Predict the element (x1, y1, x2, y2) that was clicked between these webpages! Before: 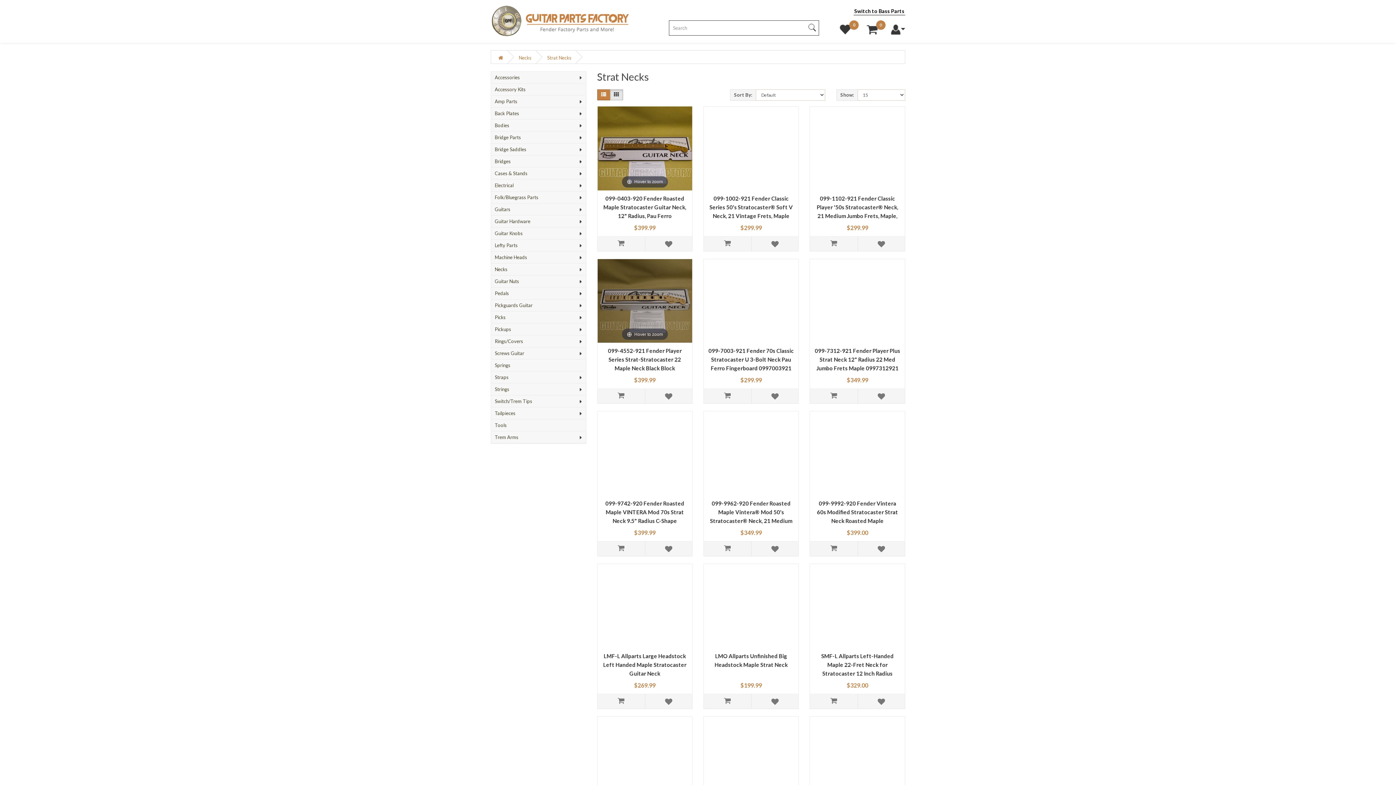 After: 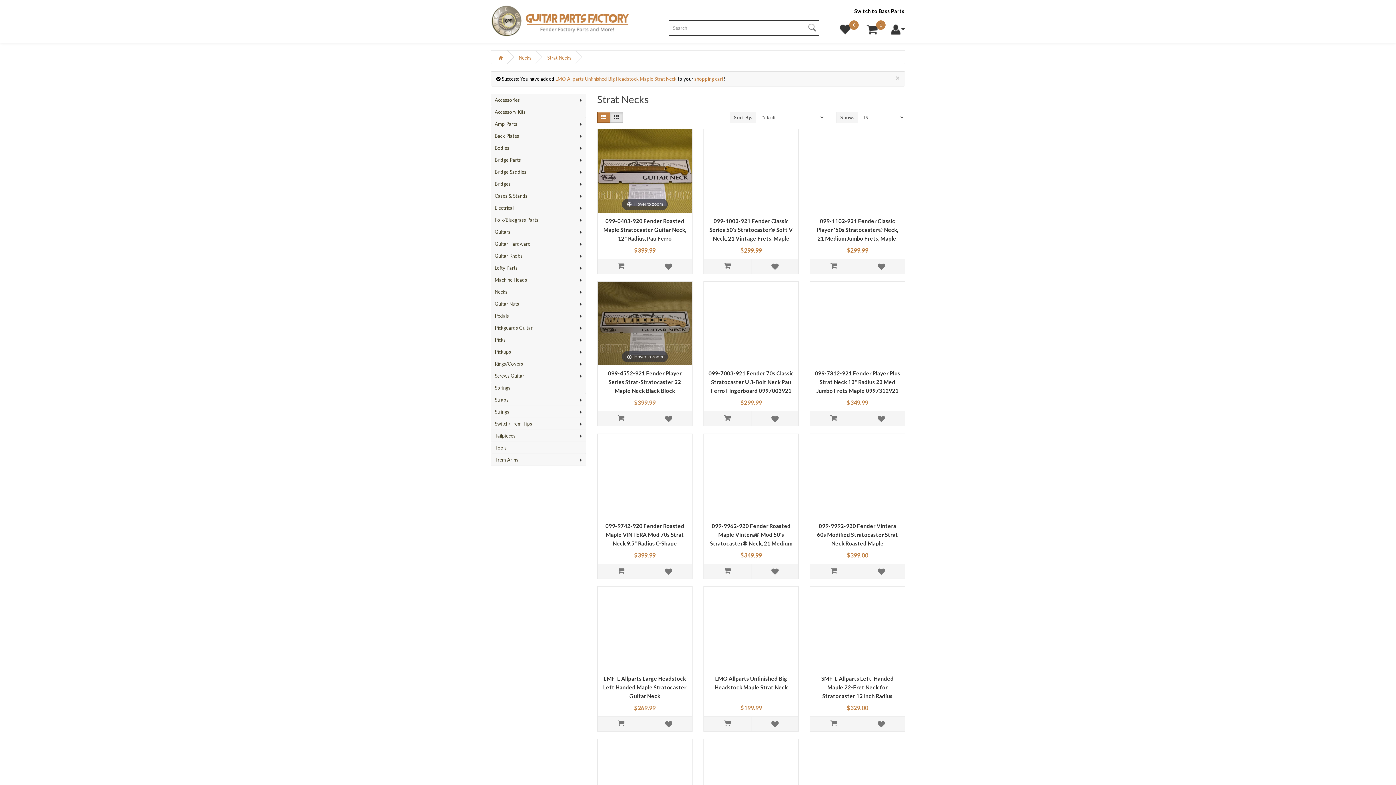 Action: bbox: (703, 694, 751, 708)